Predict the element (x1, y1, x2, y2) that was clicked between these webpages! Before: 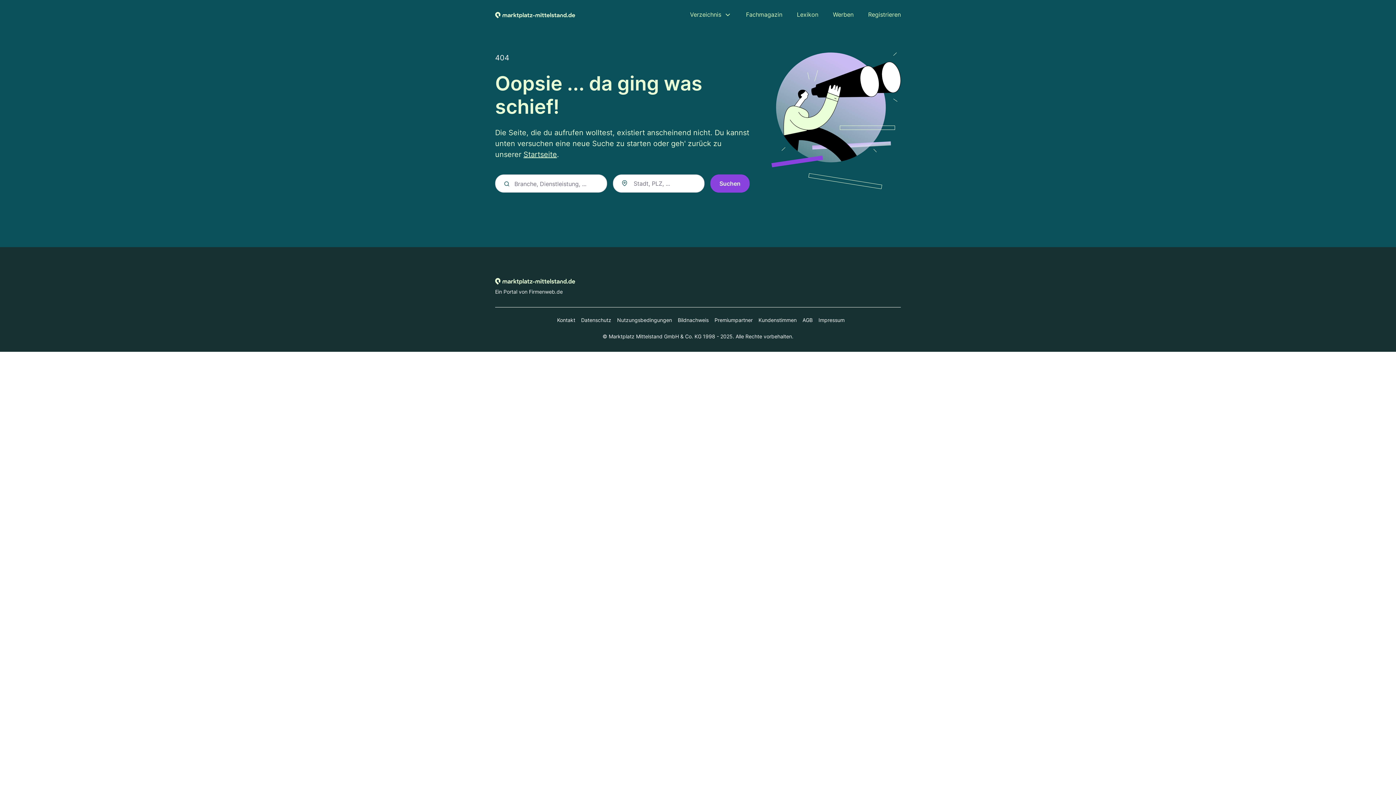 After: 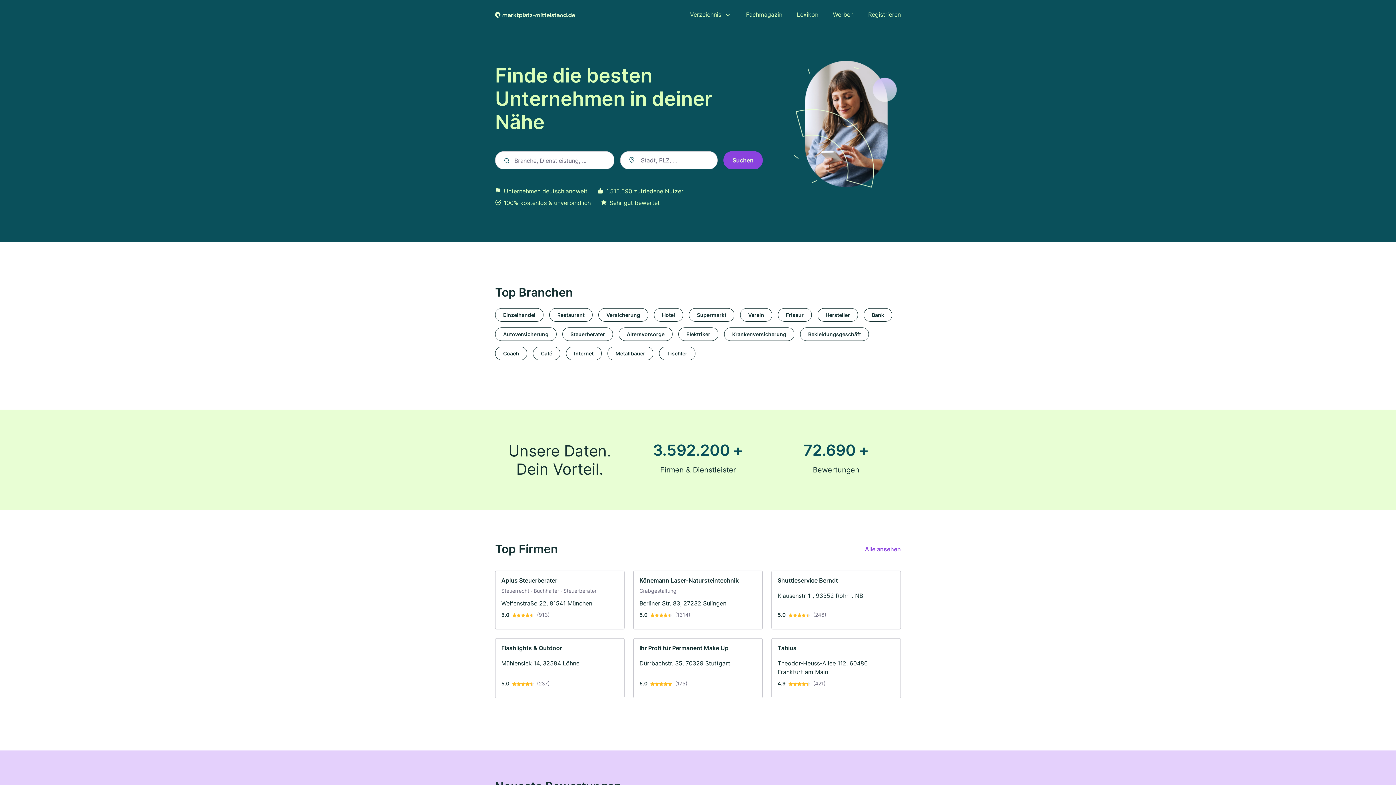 Action: label: Zur Startseite von marktplatz-mittelstand.de bbox: (495, 10, 575, 18)